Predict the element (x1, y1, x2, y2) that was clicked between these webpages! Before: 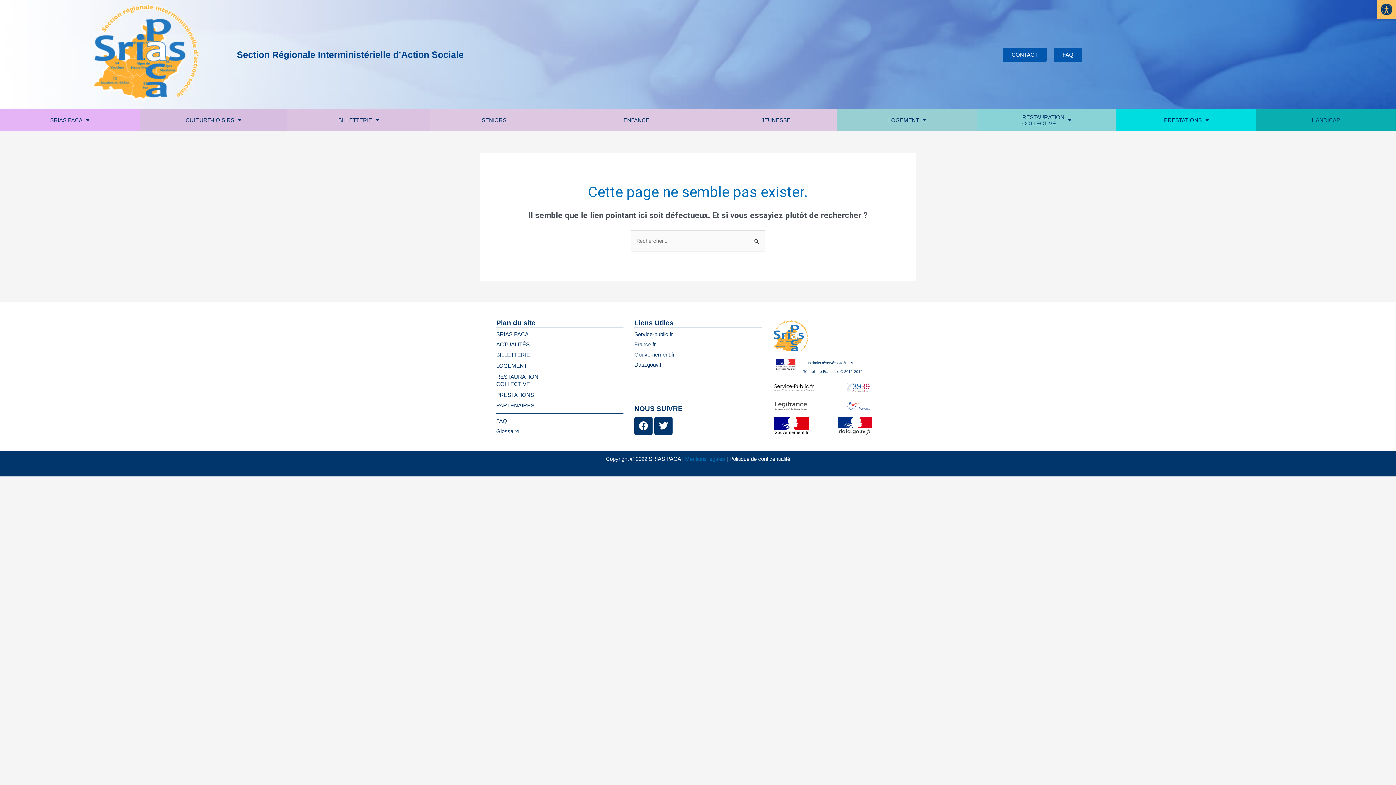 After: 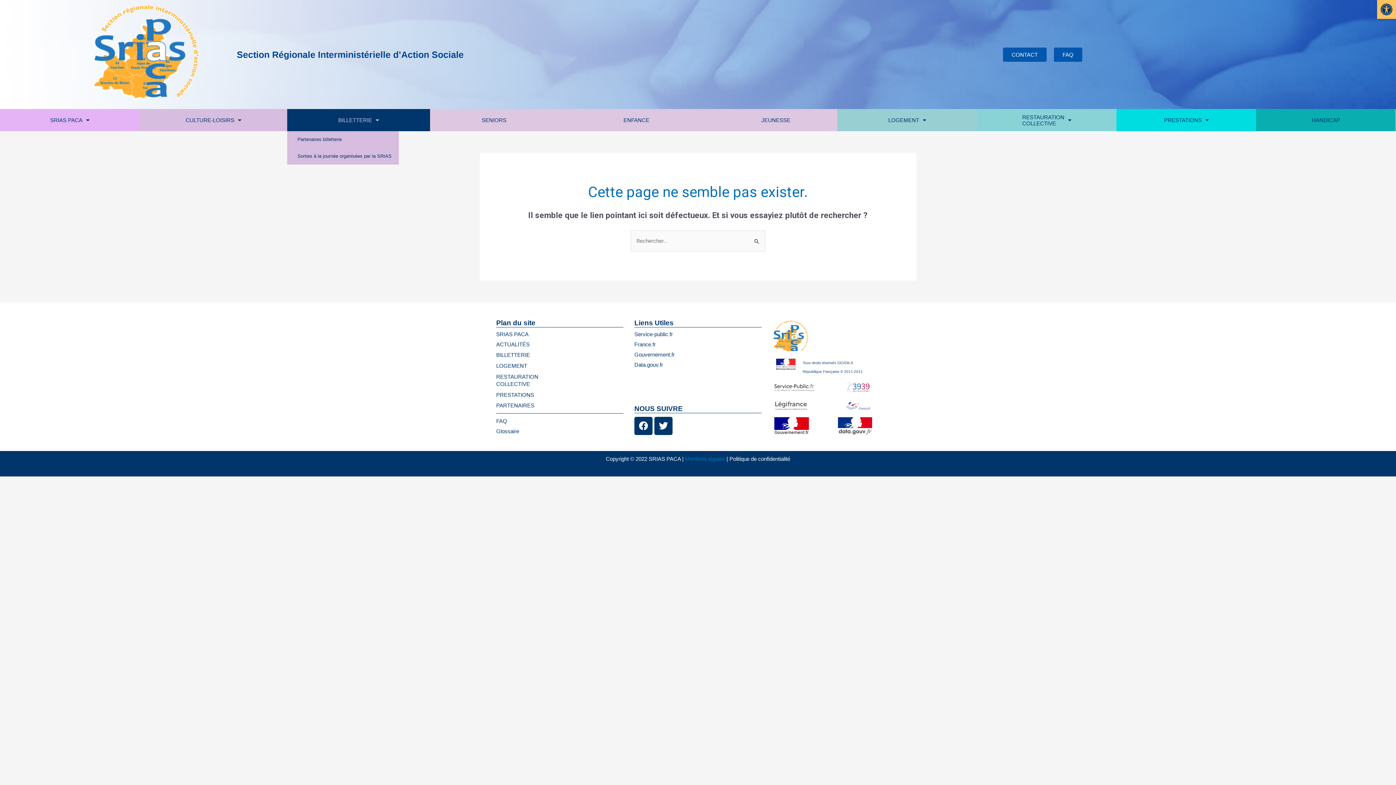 Action: label: BILLETTERIE bbox: (287, 109, 430, 131)